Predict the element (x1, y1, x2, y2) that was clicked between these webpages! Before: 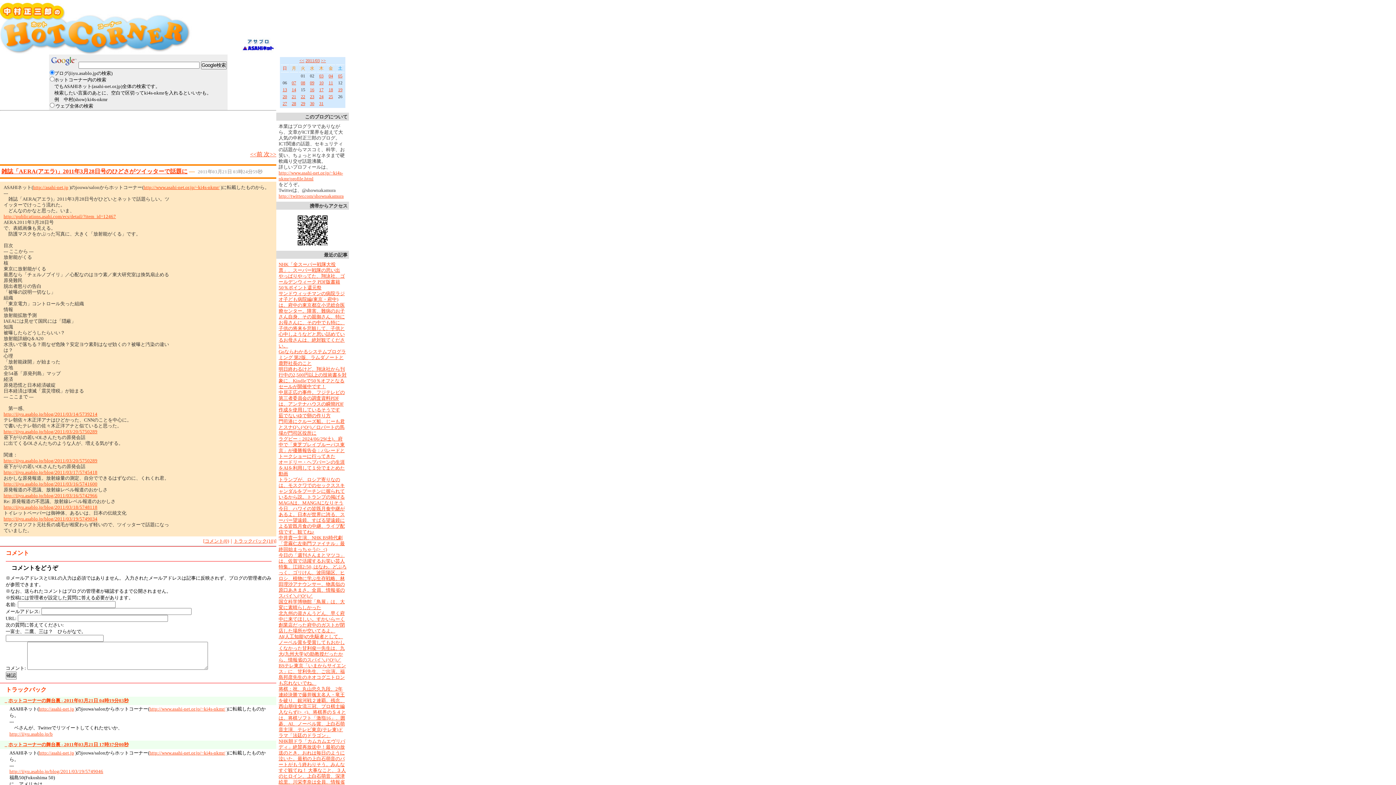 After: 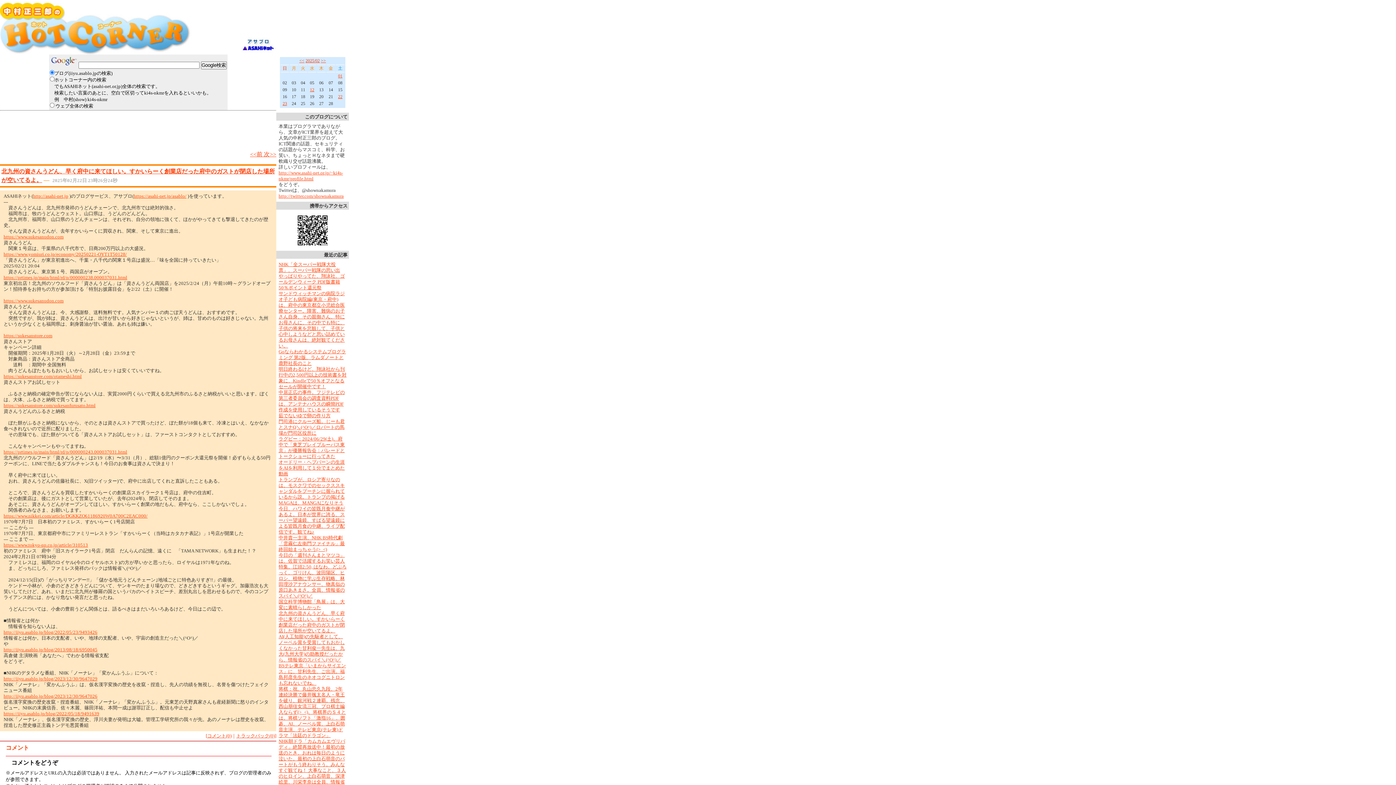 Action: bbox: (278, 610, 344, 633) label: 北九州の資さんうどん、早く府中に来てほしい。すかいらーく創業店だった府中のガストが閉店した場所が空いてるよ。